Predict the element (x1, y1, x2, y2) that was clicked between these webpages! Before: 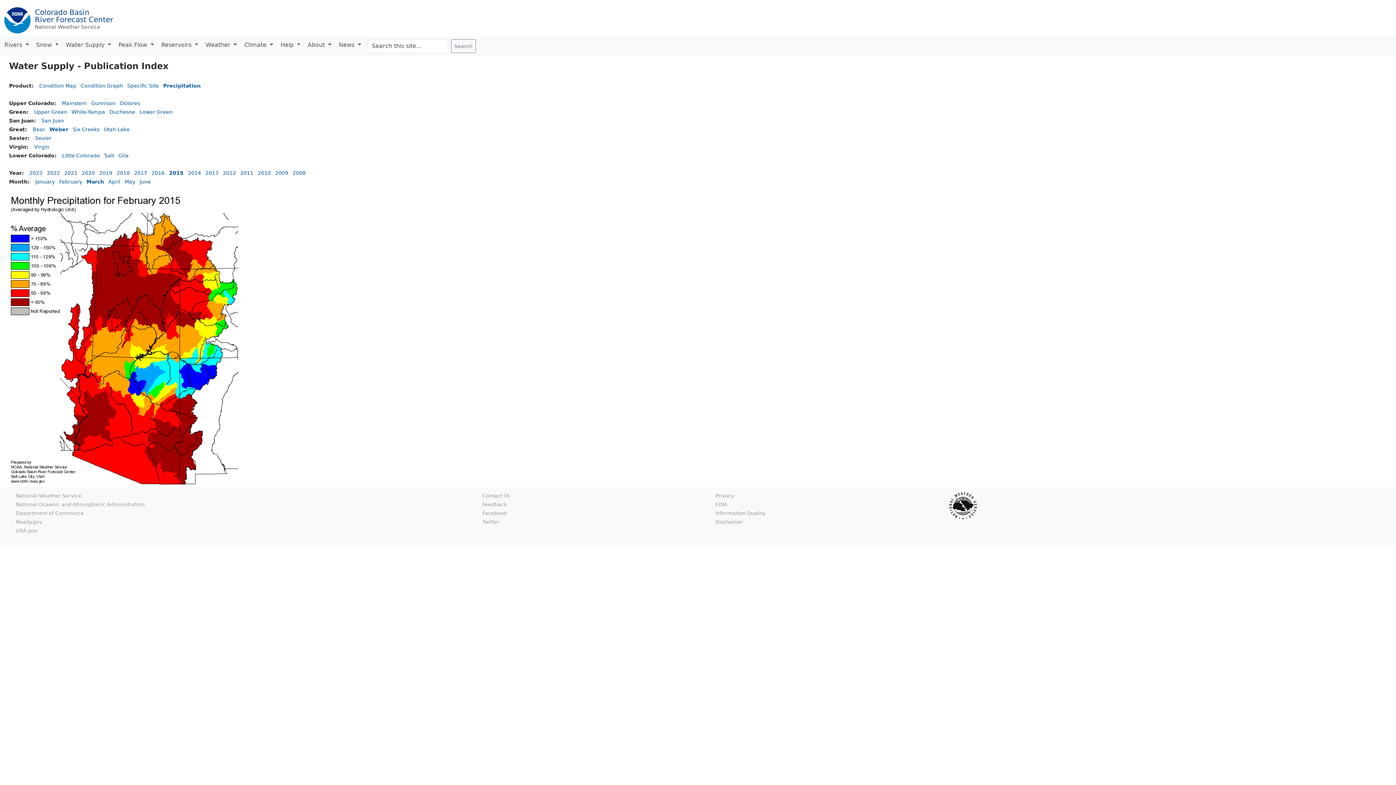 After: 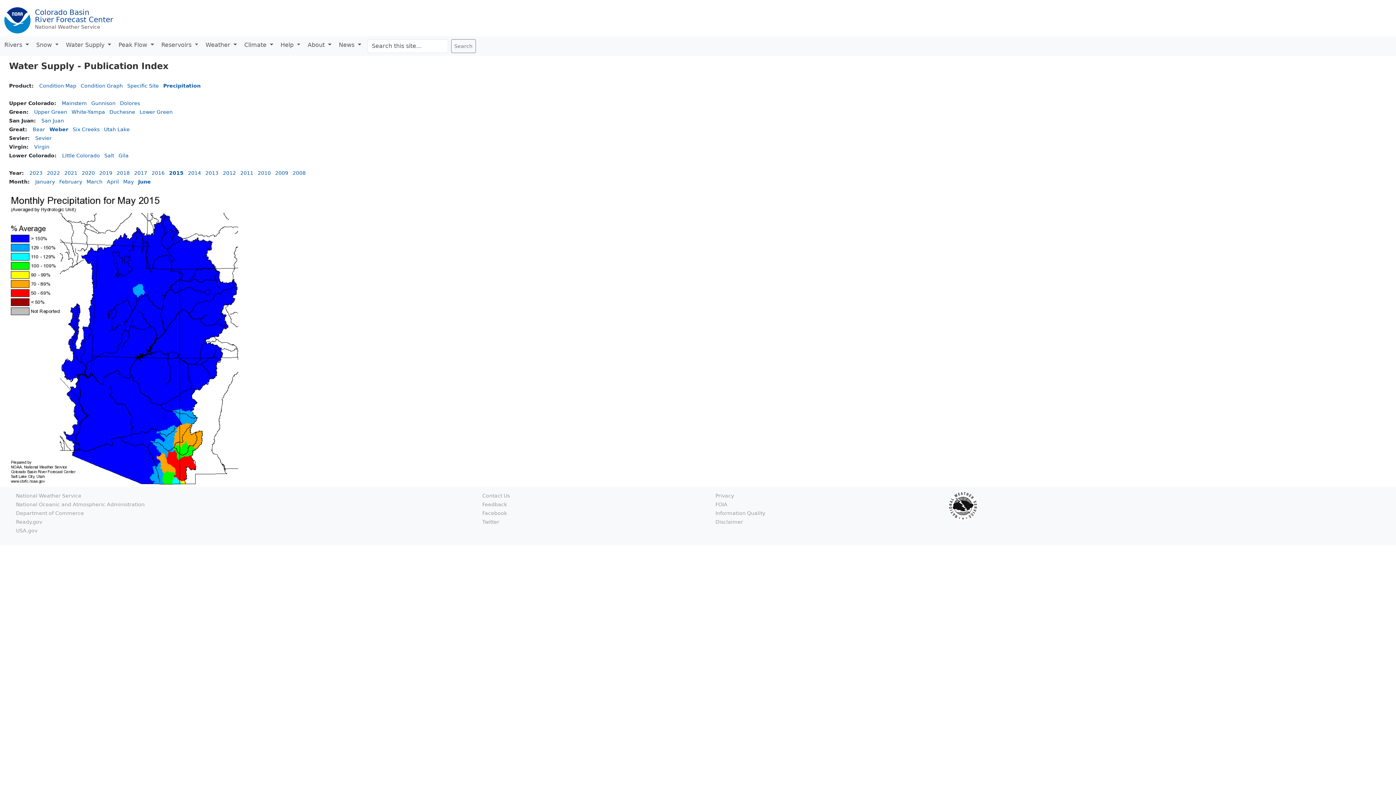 Action: label: June bbox: (139, 178, 150, 184)